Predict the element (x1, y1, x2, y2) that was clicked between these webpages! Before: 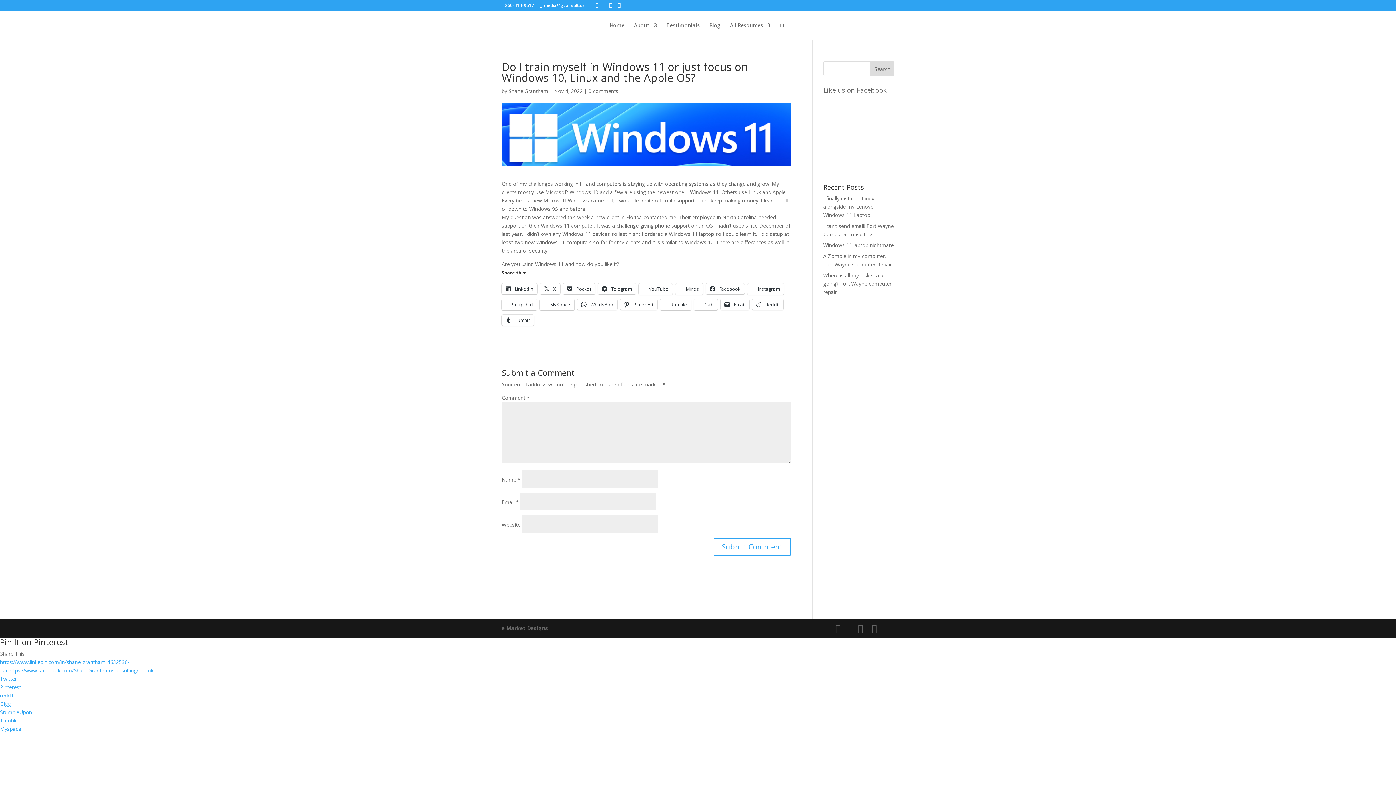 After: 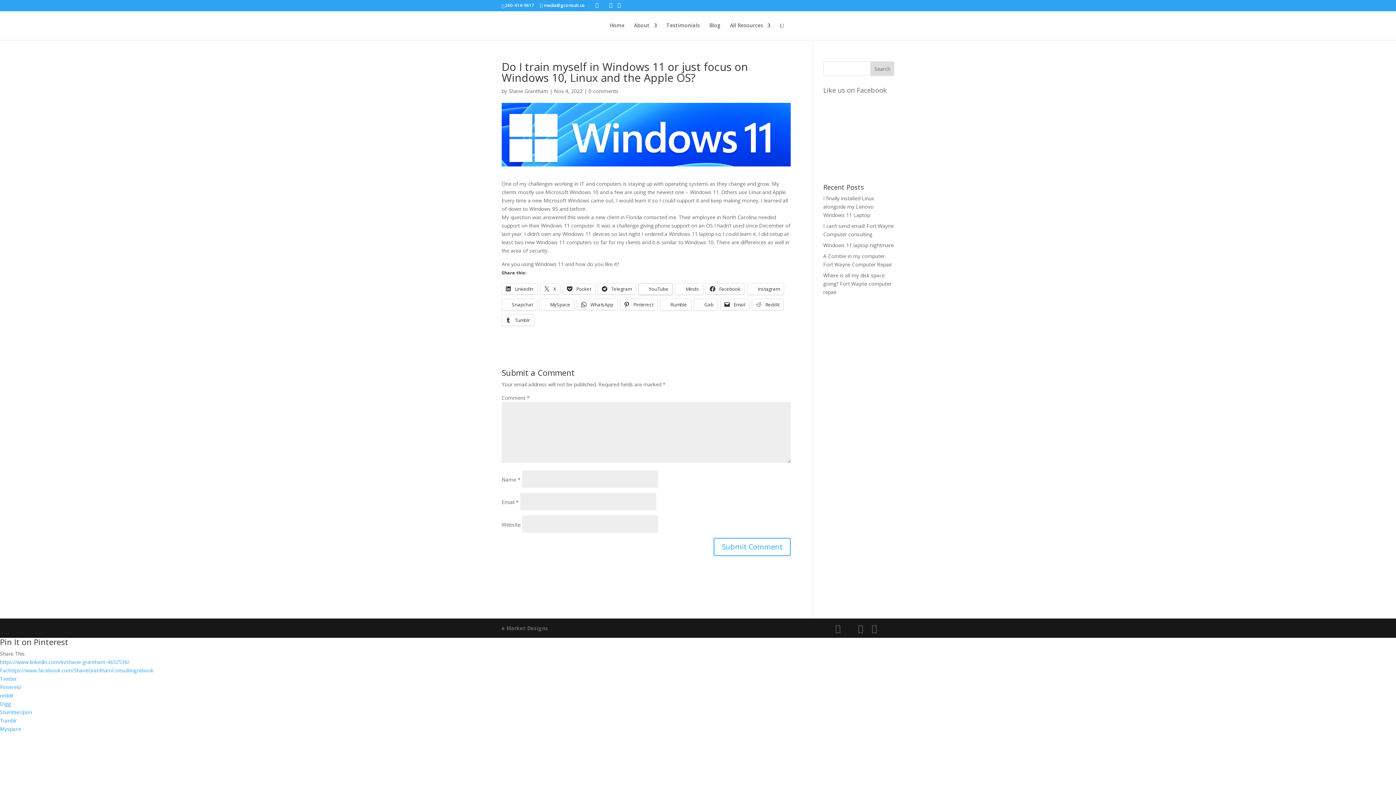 Action: label: YouTube bbox: (638, 283, 672, 294)